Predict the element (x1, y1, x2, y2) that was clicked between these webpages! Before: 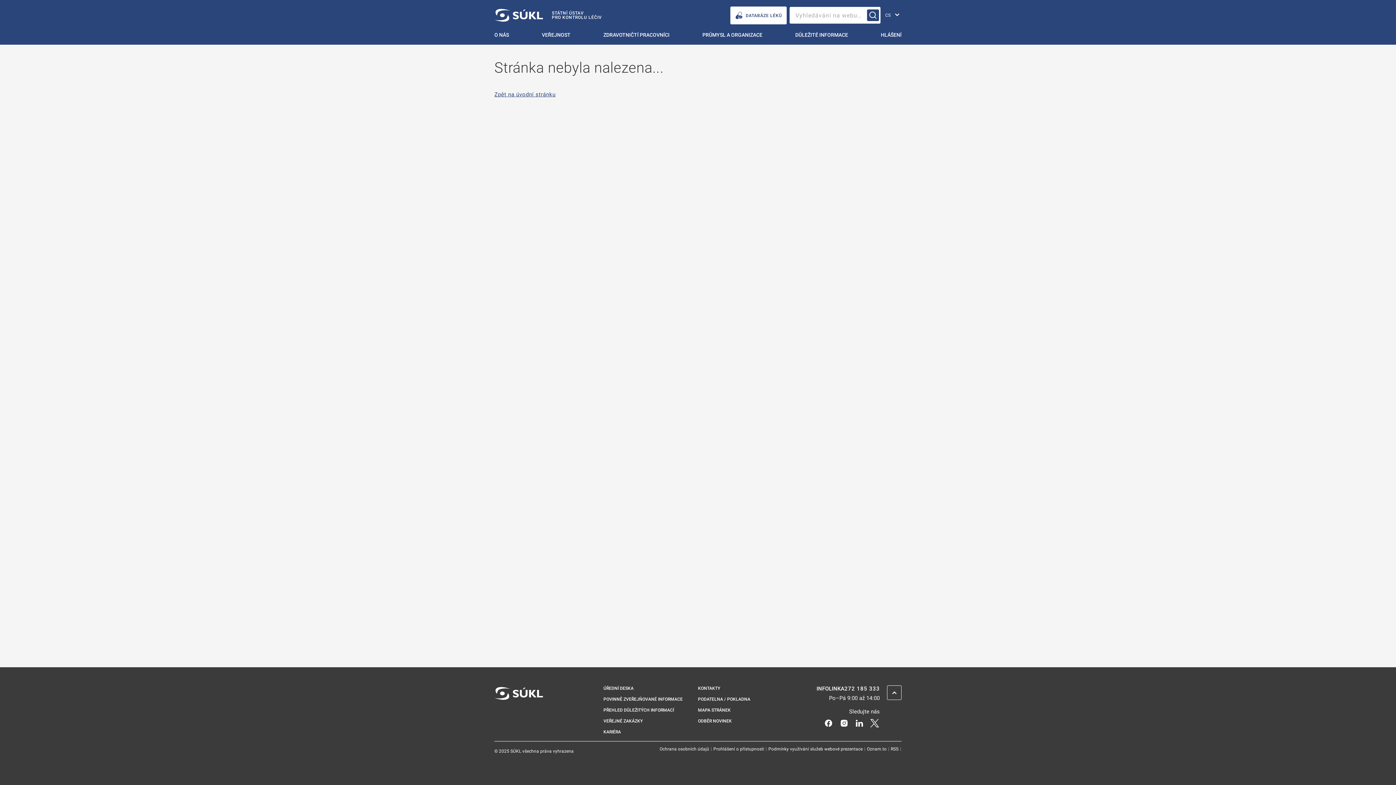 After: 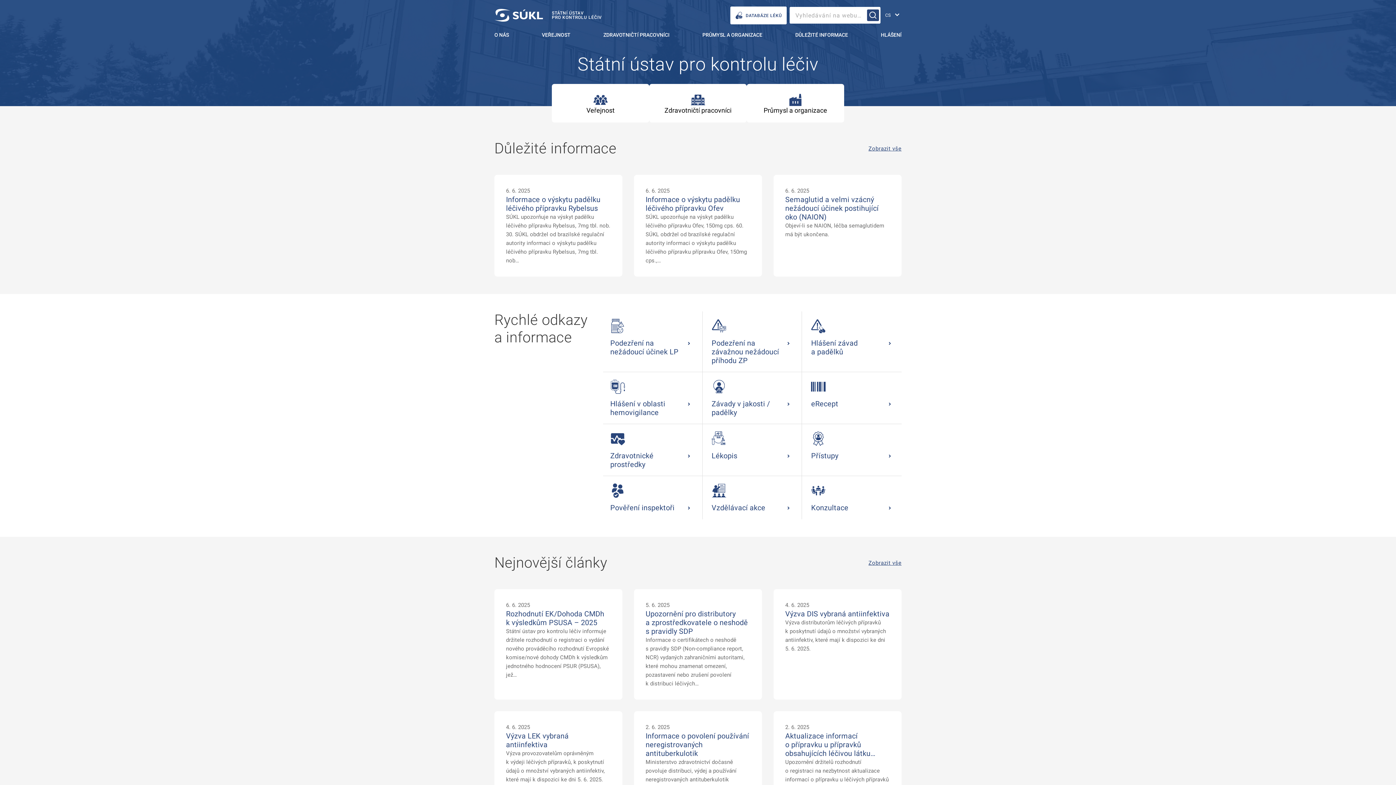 Action: bbox: (494, 91, 555, 97) label: Zpět na úvodní stránku